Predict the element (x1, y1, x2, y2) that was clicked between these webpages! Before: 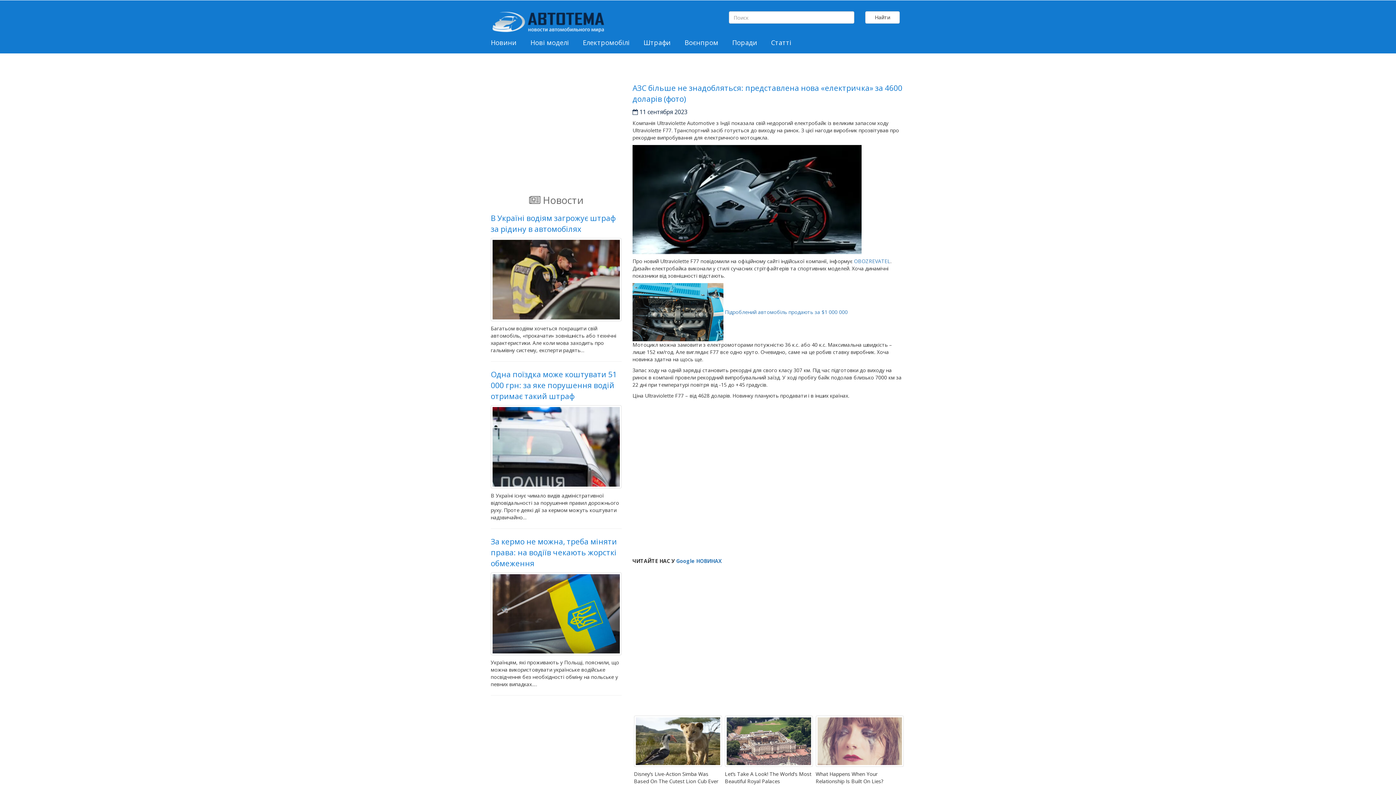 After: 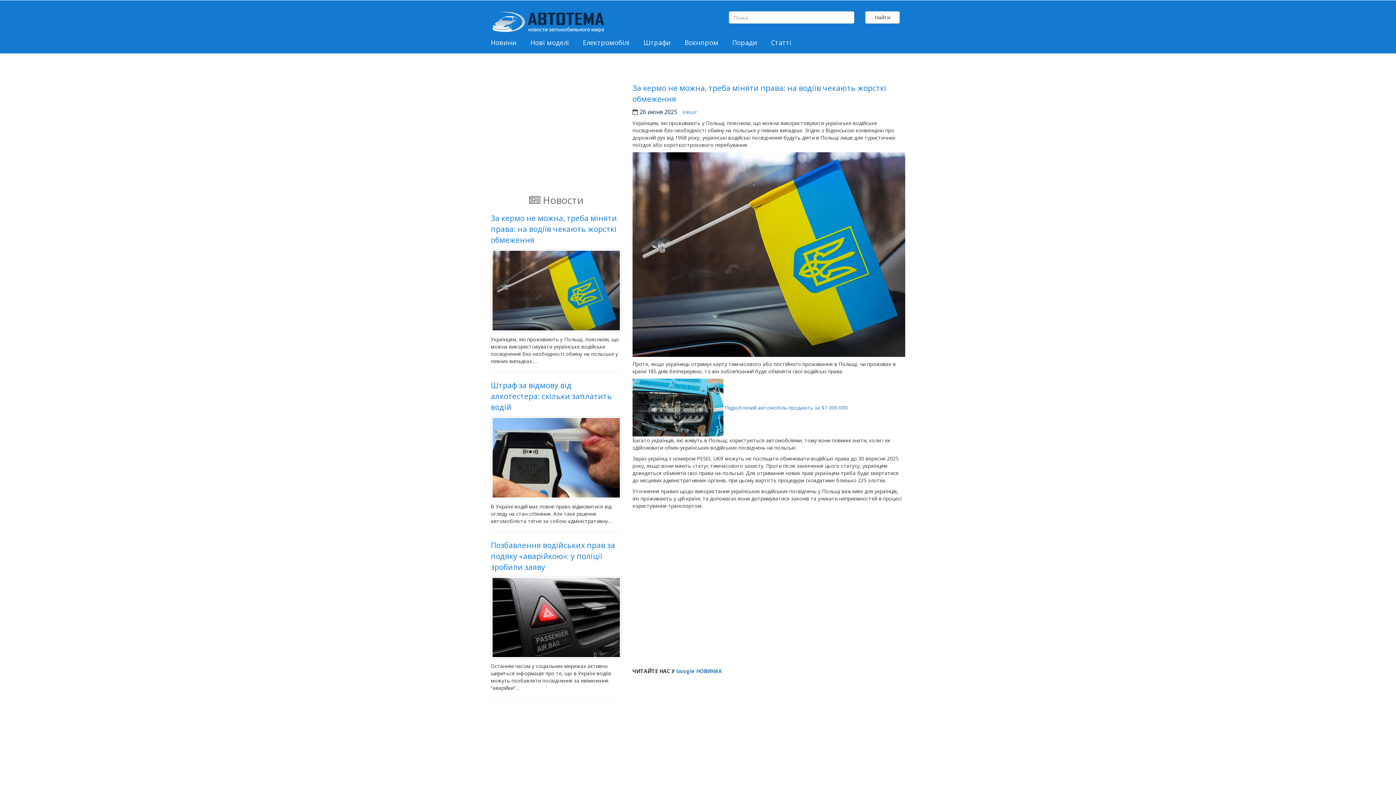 Action: bbox: (490, 536, 617, 568) label: За кермо не можна, треба міняти права: на водіїв чекають жорсткі обмеження